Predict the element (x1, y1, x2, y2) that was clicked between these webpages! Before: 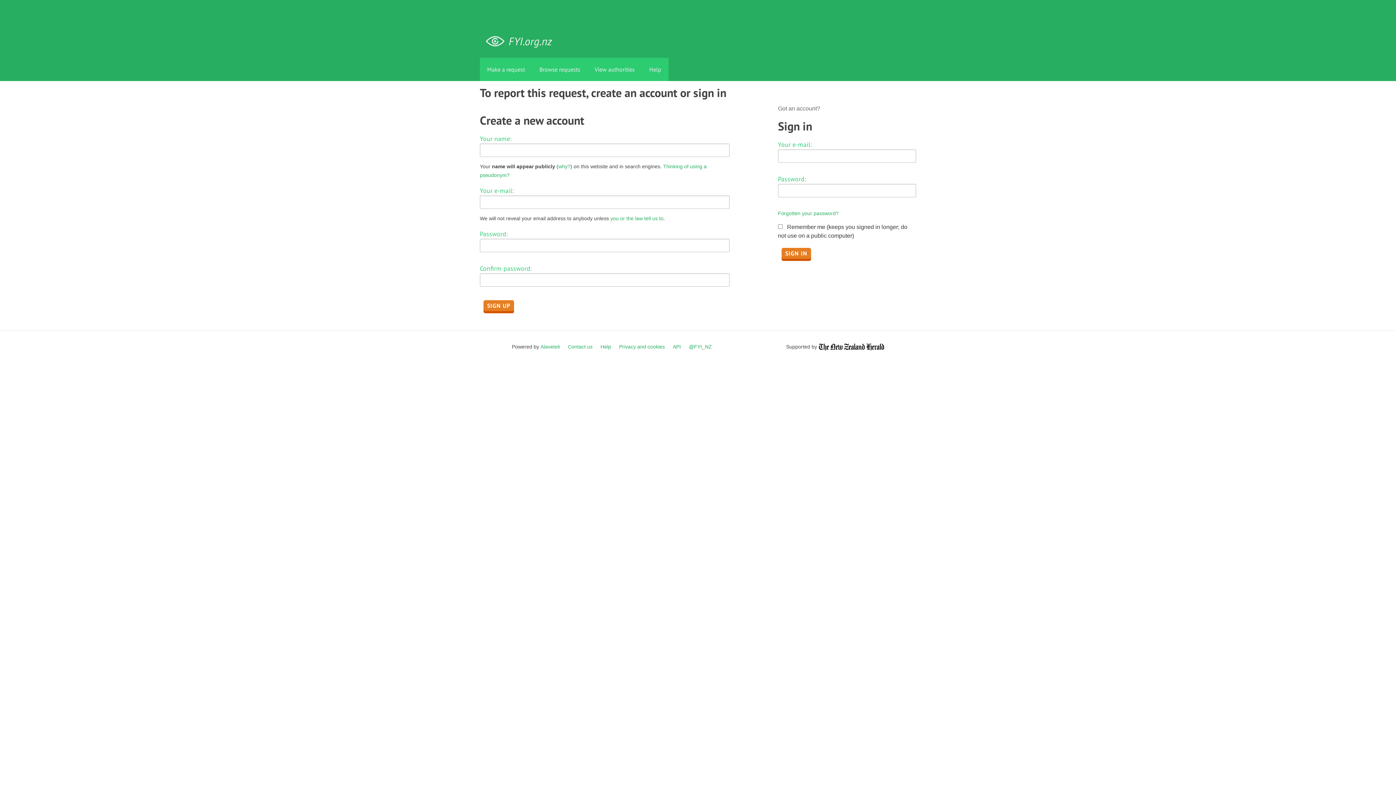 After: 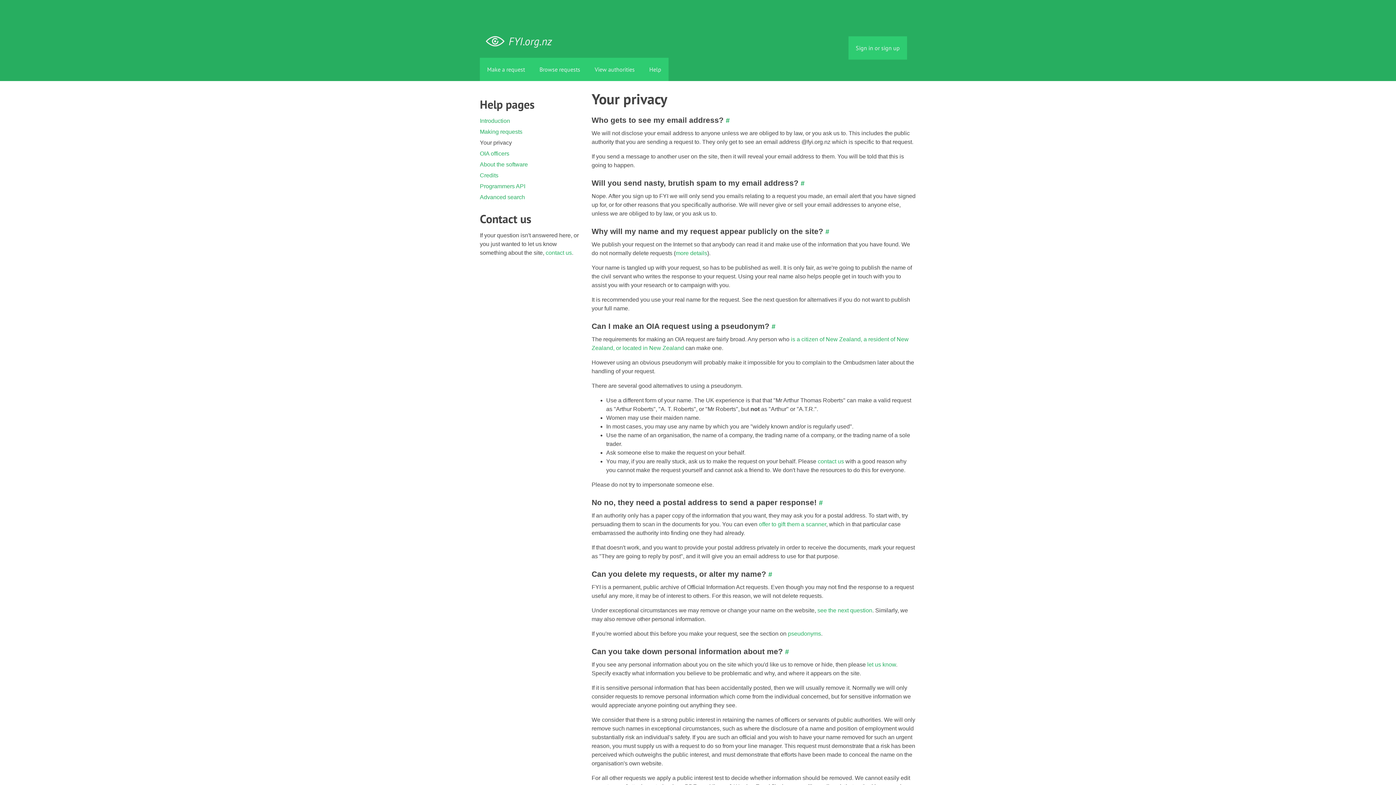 Action: bbox: (610, 215, 663, 221) label: you or the law tell us to